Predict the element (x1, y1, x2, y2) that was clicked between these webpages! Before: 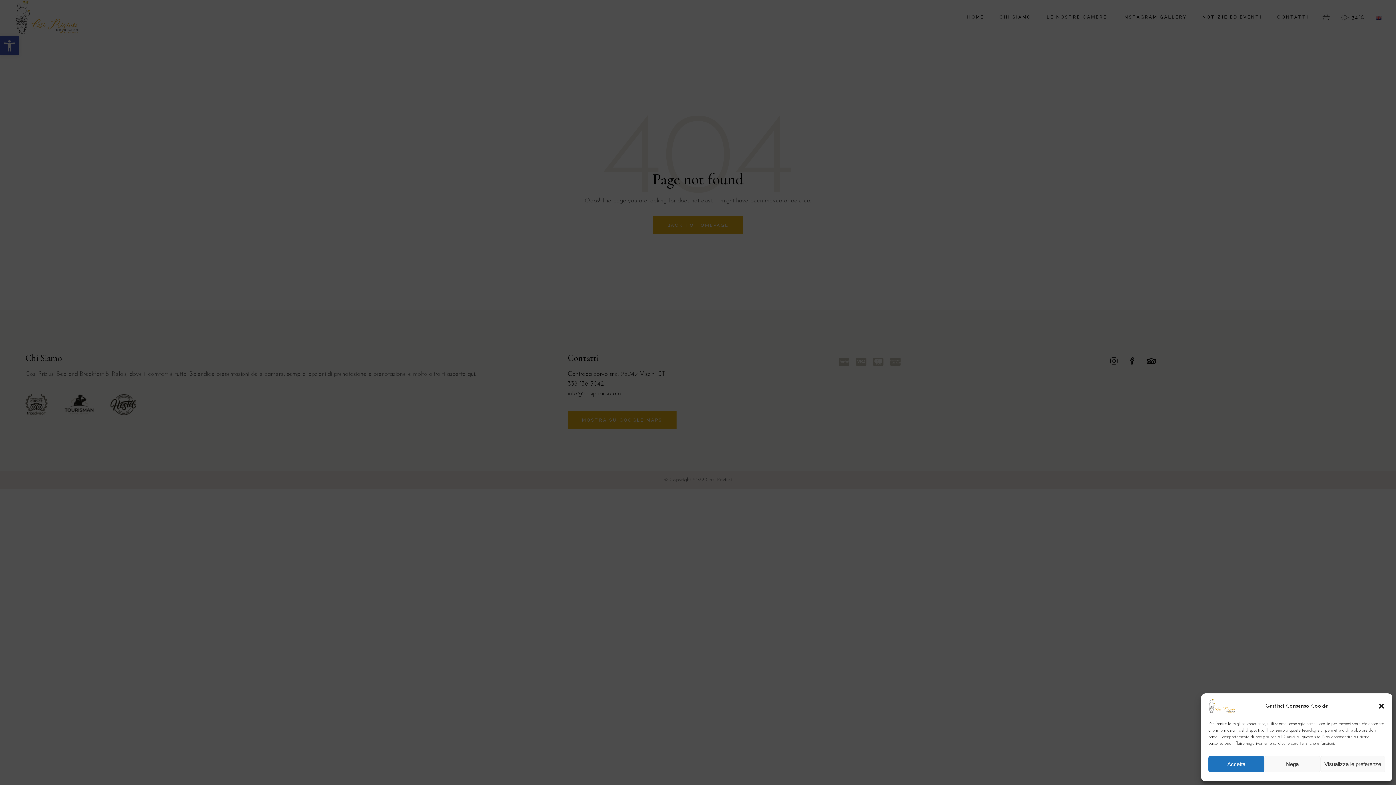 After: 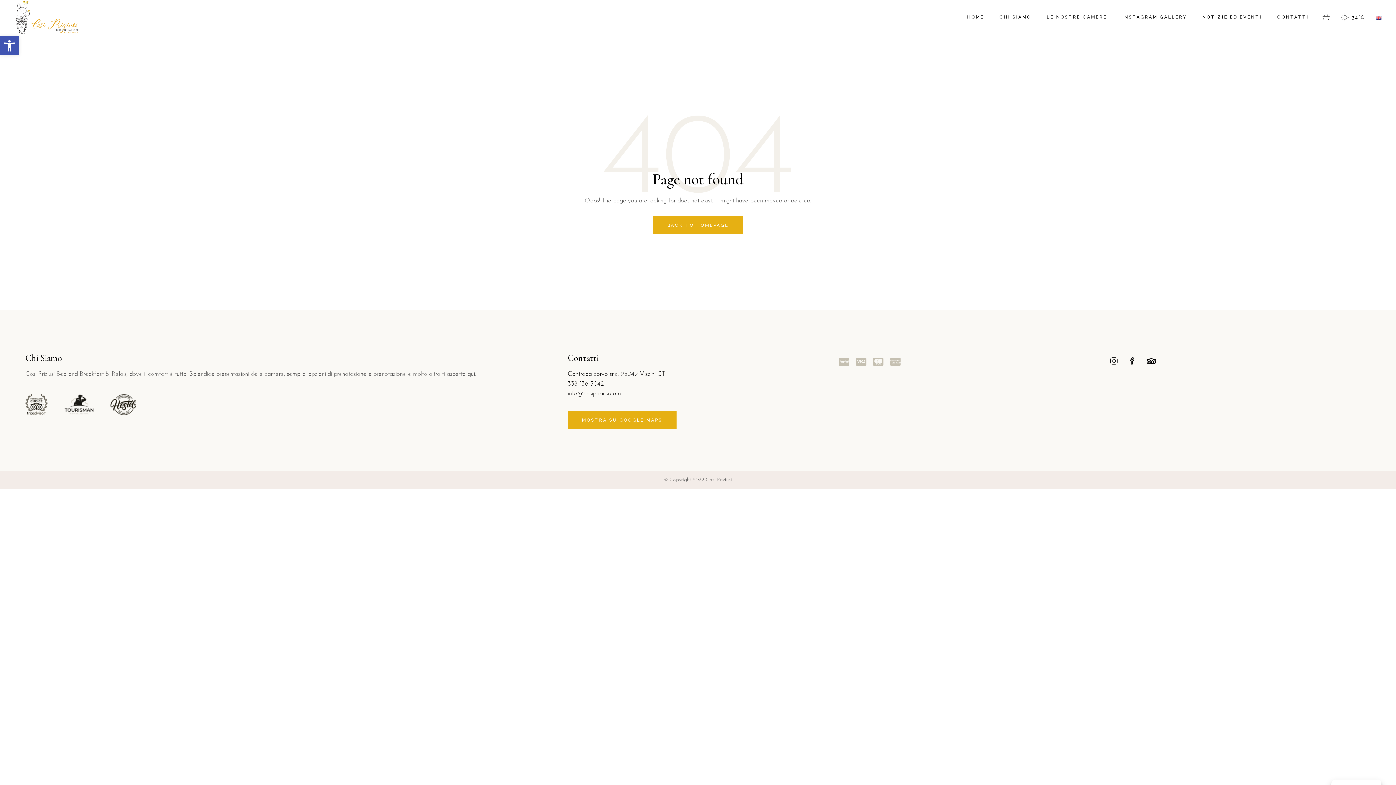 Action: bbox: (1264, 756, 1320, 772) label: Nega